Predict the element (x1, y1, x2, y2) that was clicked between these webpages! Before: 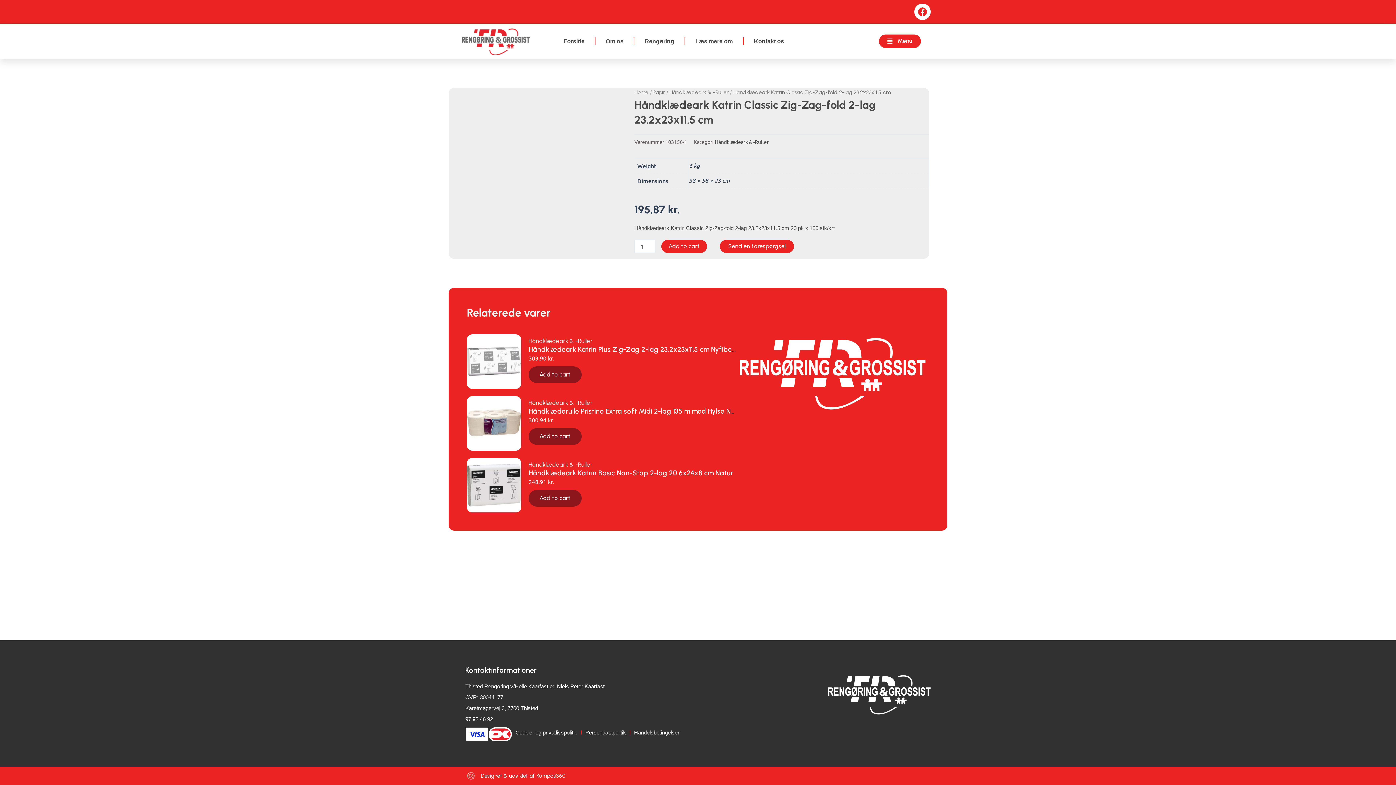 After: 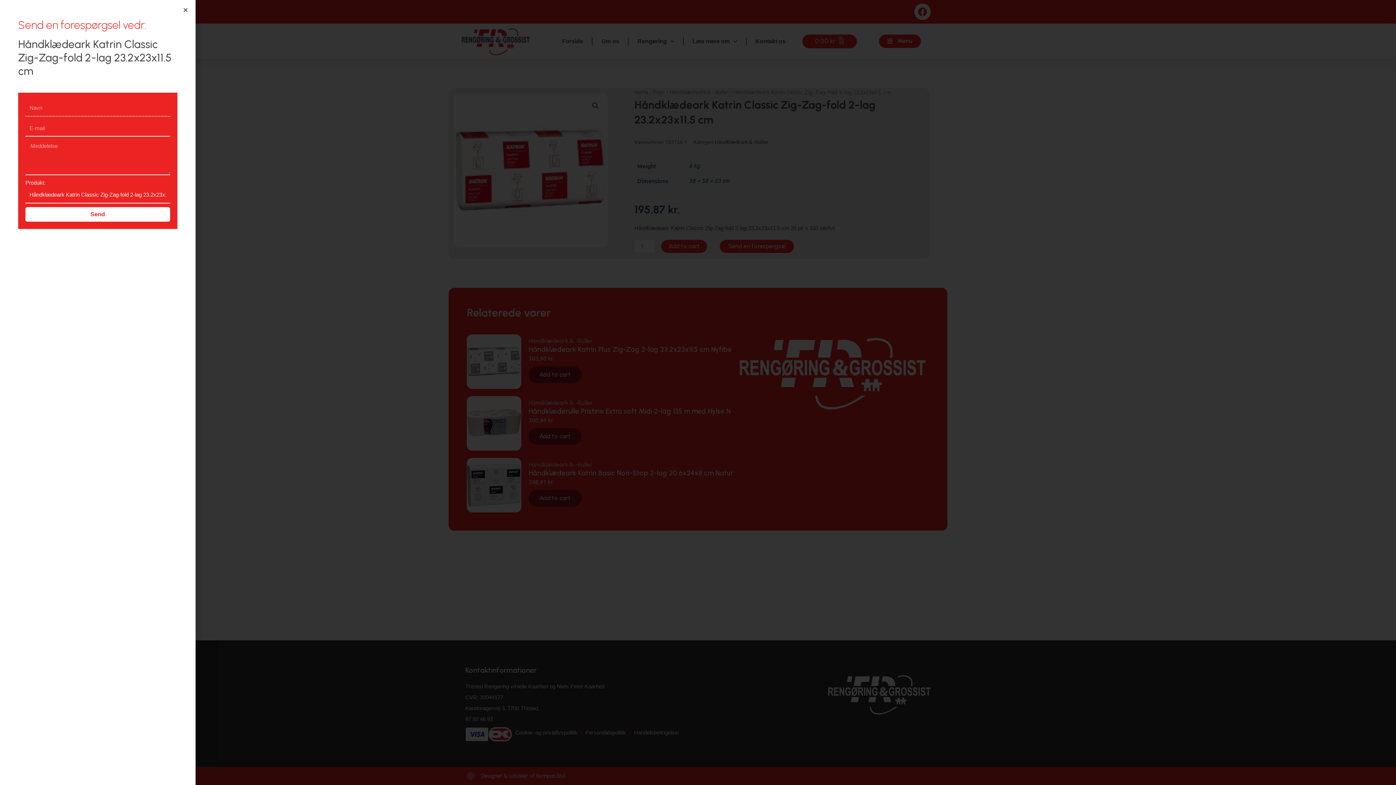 Action: label: Send en forespørgsel bbox: (720, 240, 794, 253)